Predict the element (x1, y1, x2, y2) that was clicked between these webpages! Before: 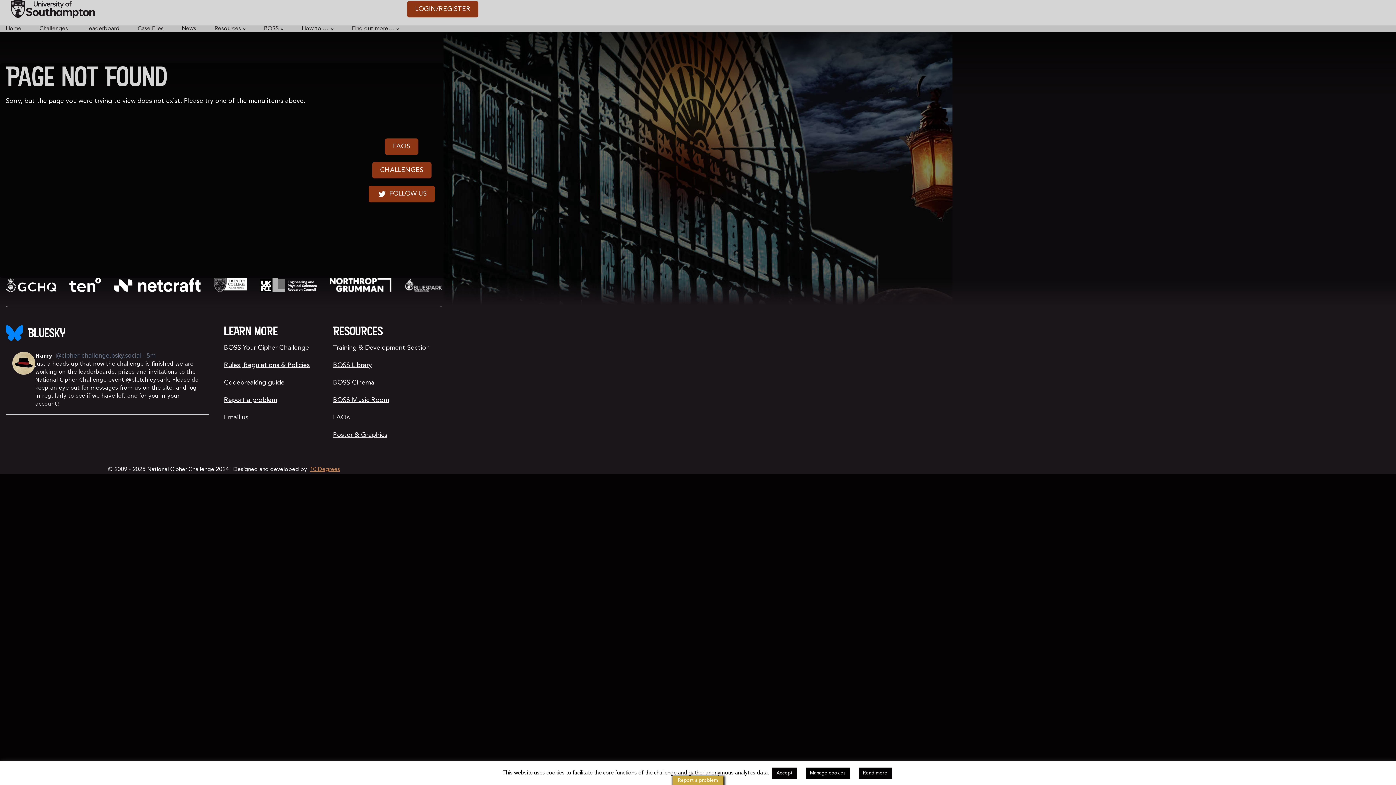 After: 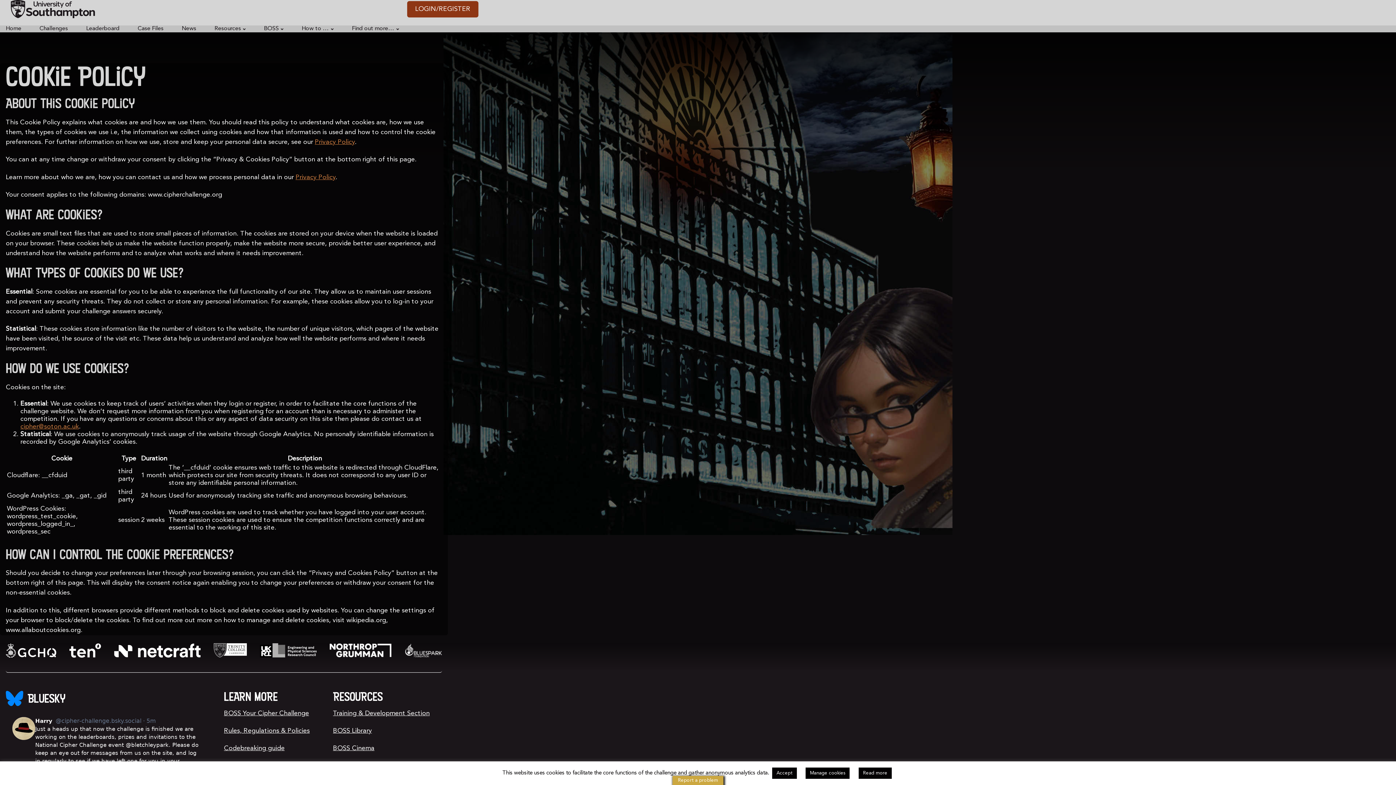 Action: bbox: (858, 768, 892, 779) label: Read more